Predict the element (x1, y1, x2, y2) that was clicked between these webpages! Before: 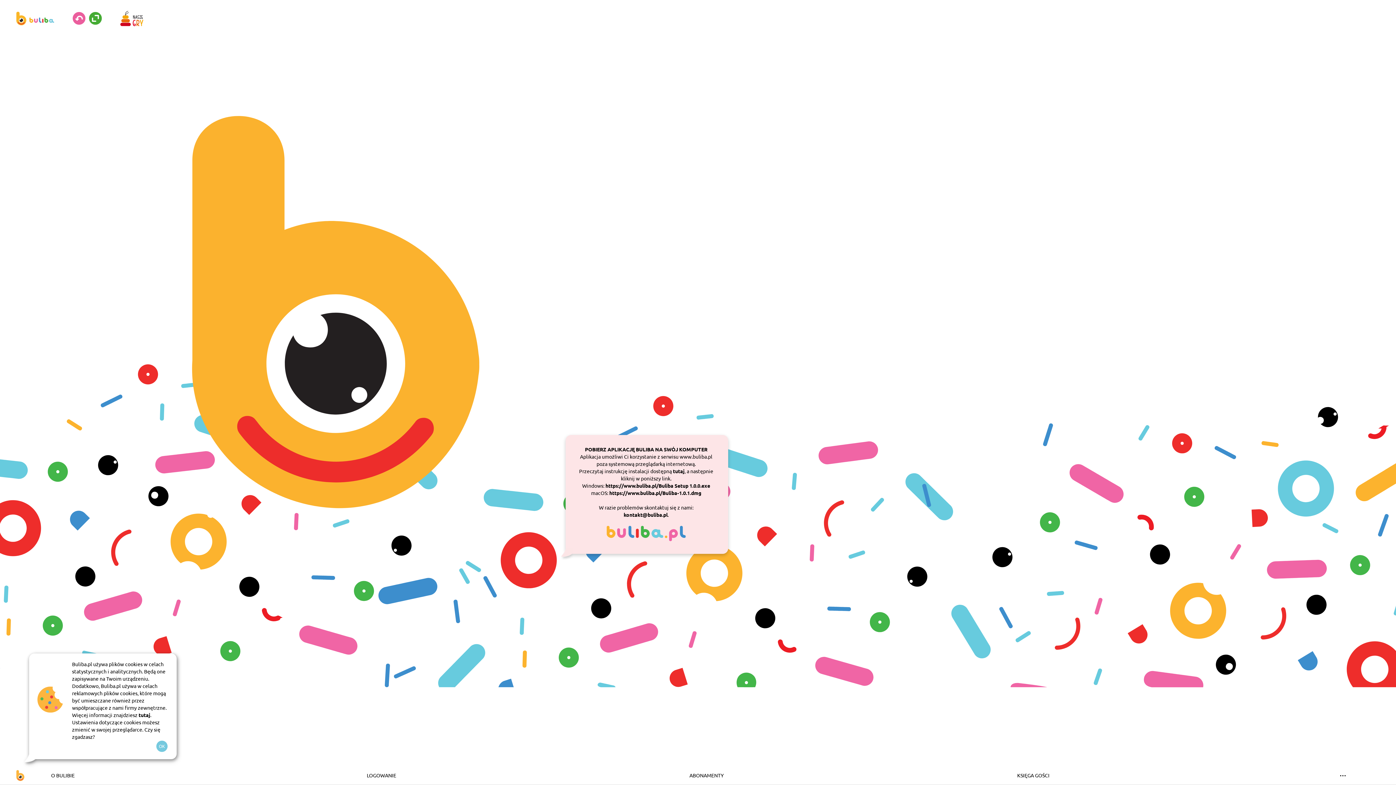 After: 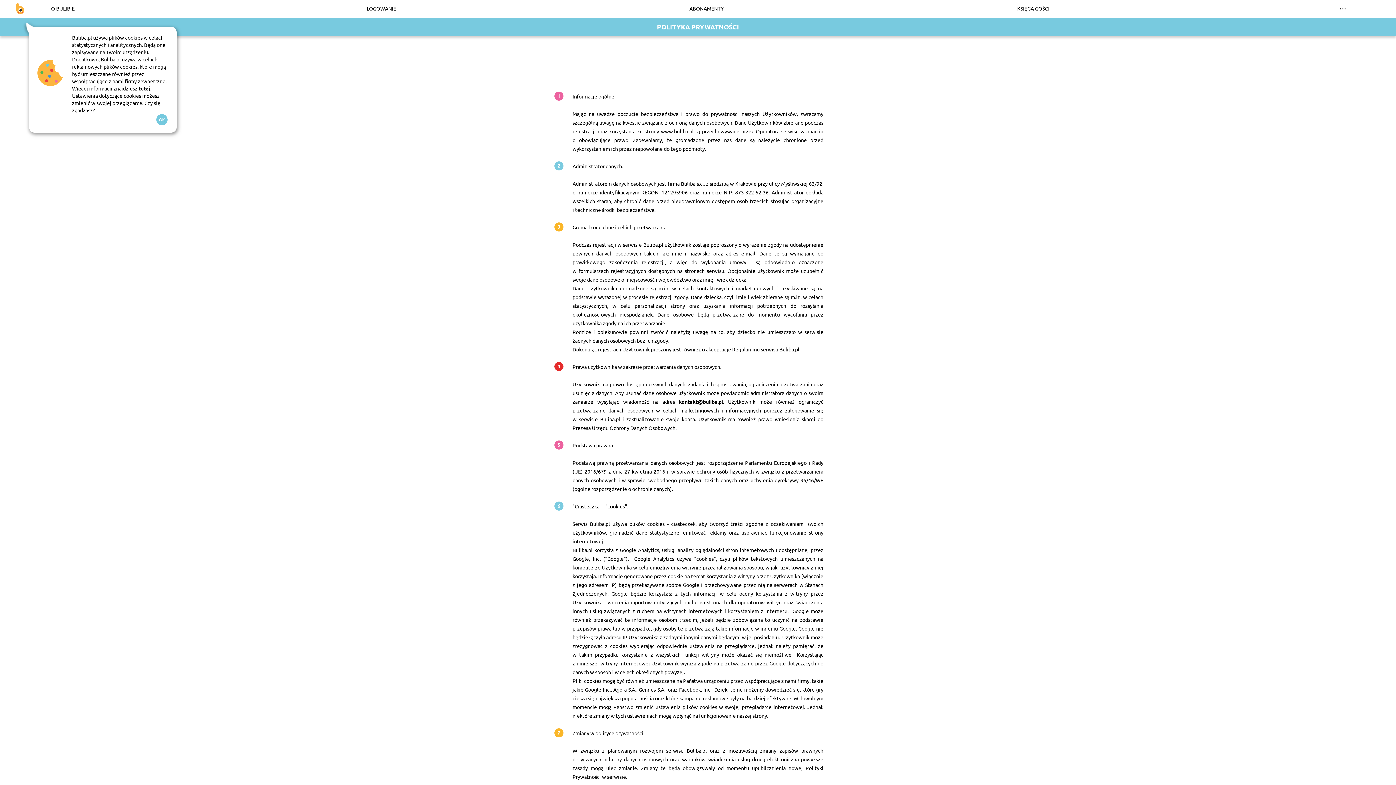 Action: label: tutaj bbox: (138, 712, 150, 718)